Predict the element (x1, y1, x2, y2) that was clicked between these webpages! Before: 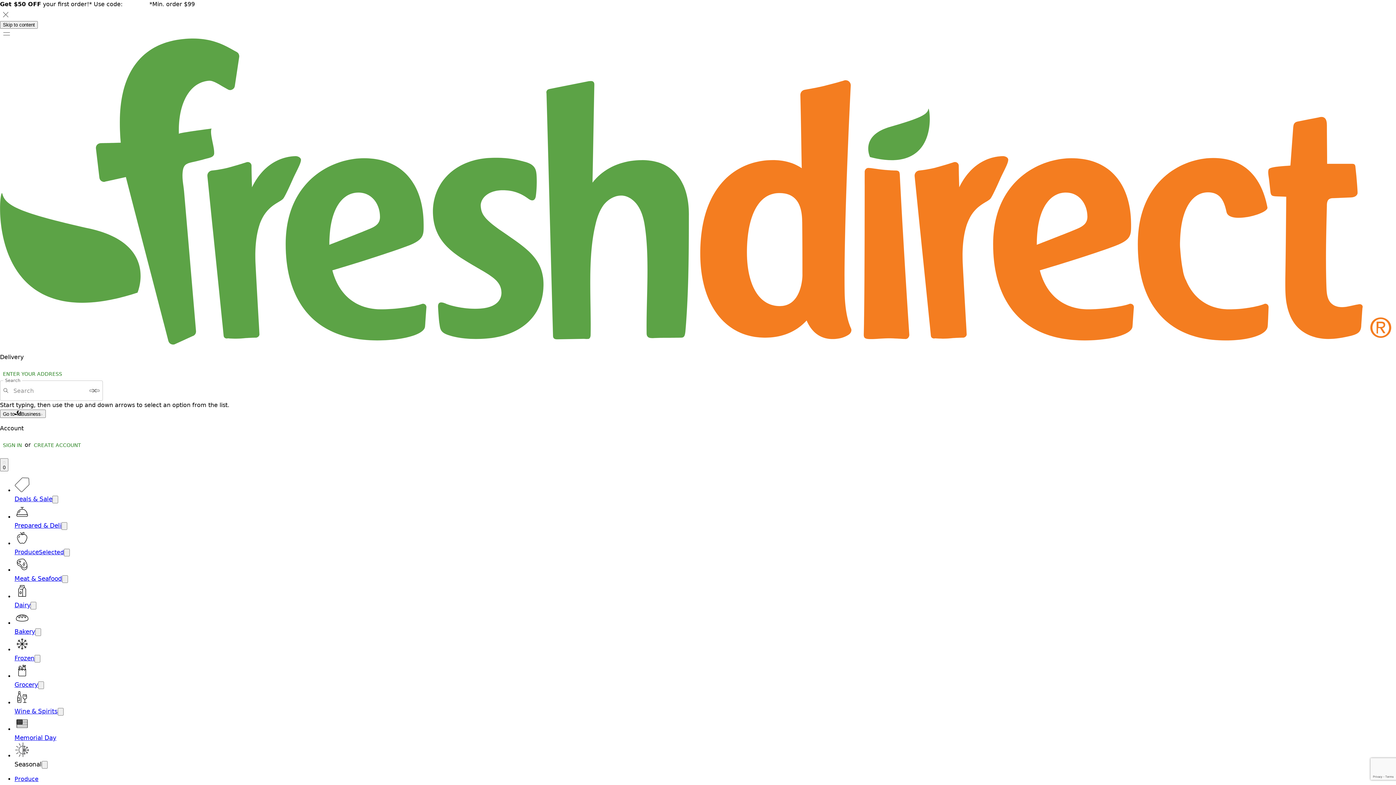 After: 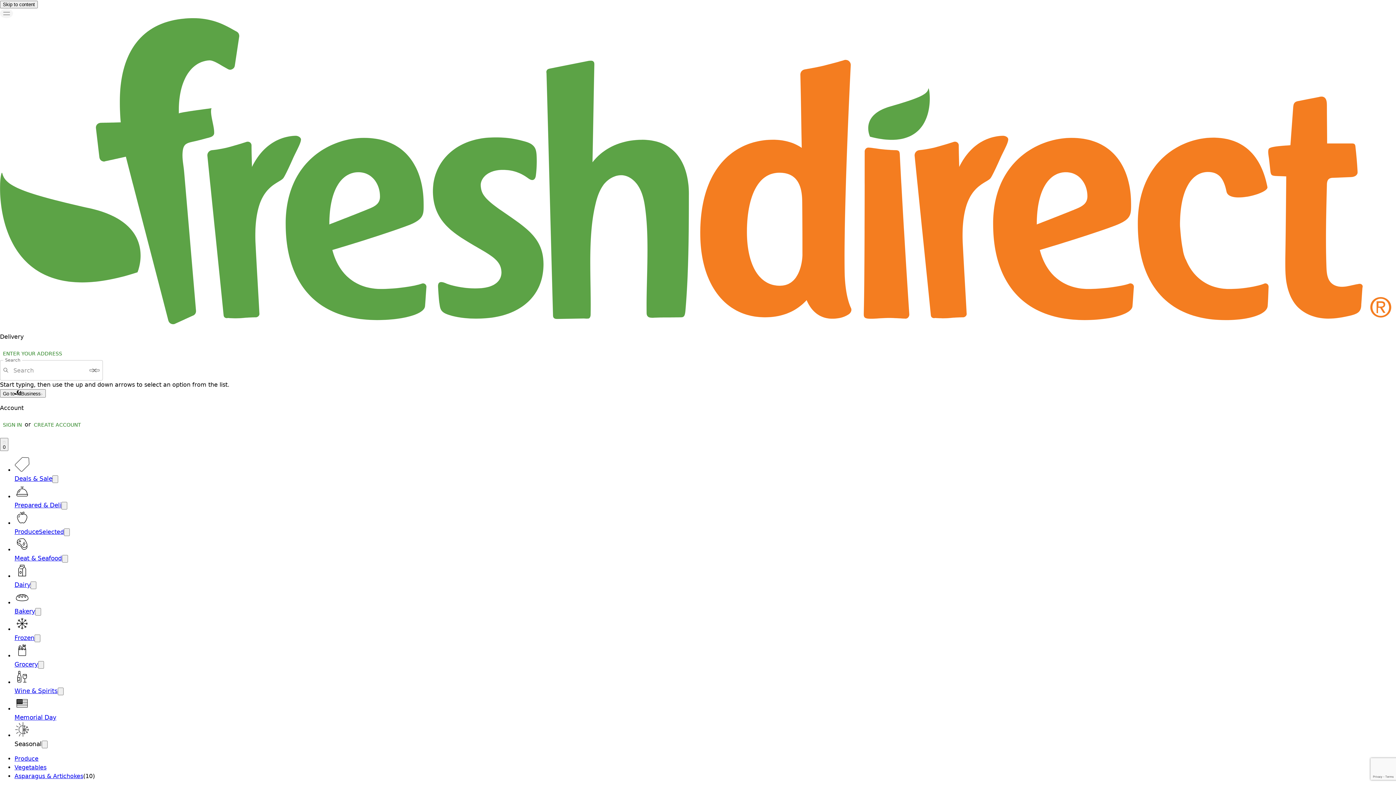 Action: label: Dismiss bbox: (0, 8, 11, 20)